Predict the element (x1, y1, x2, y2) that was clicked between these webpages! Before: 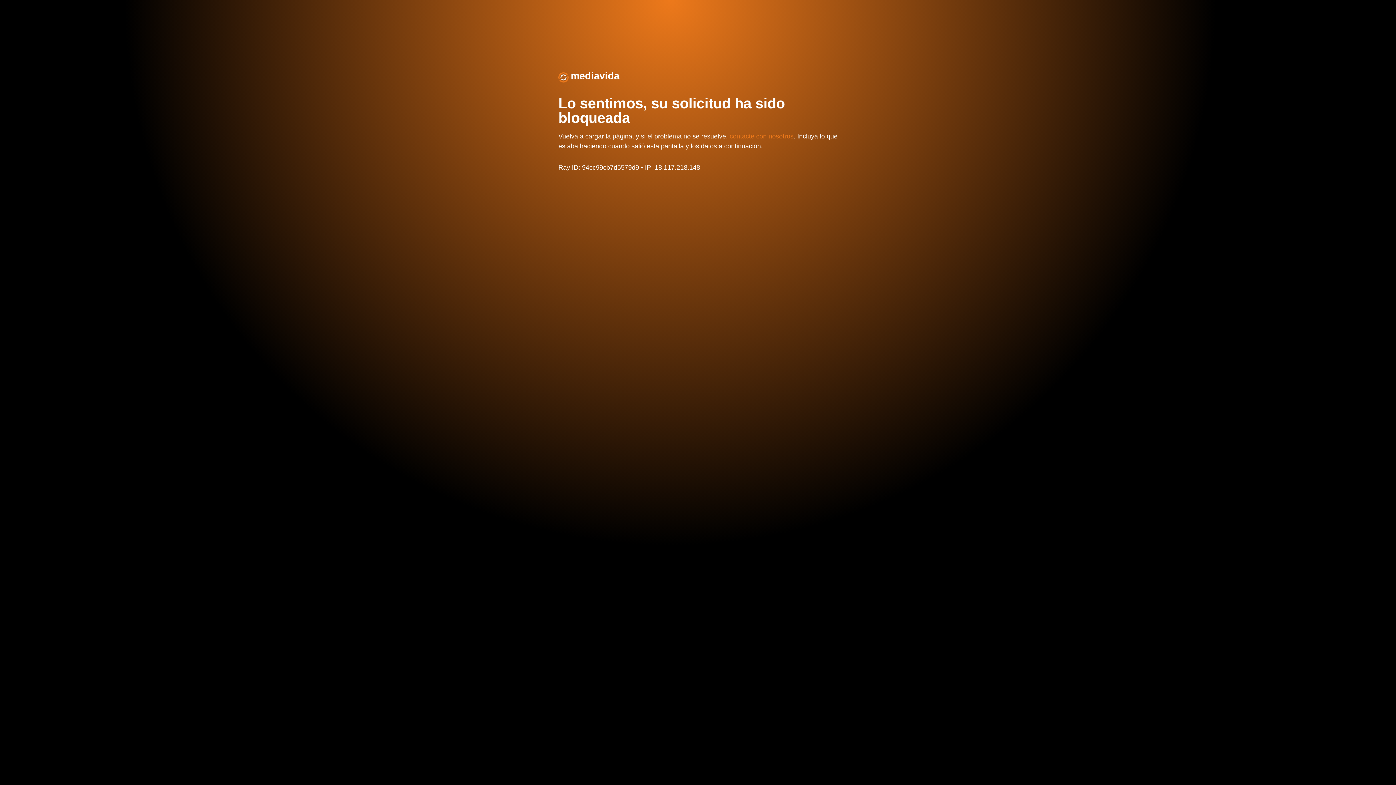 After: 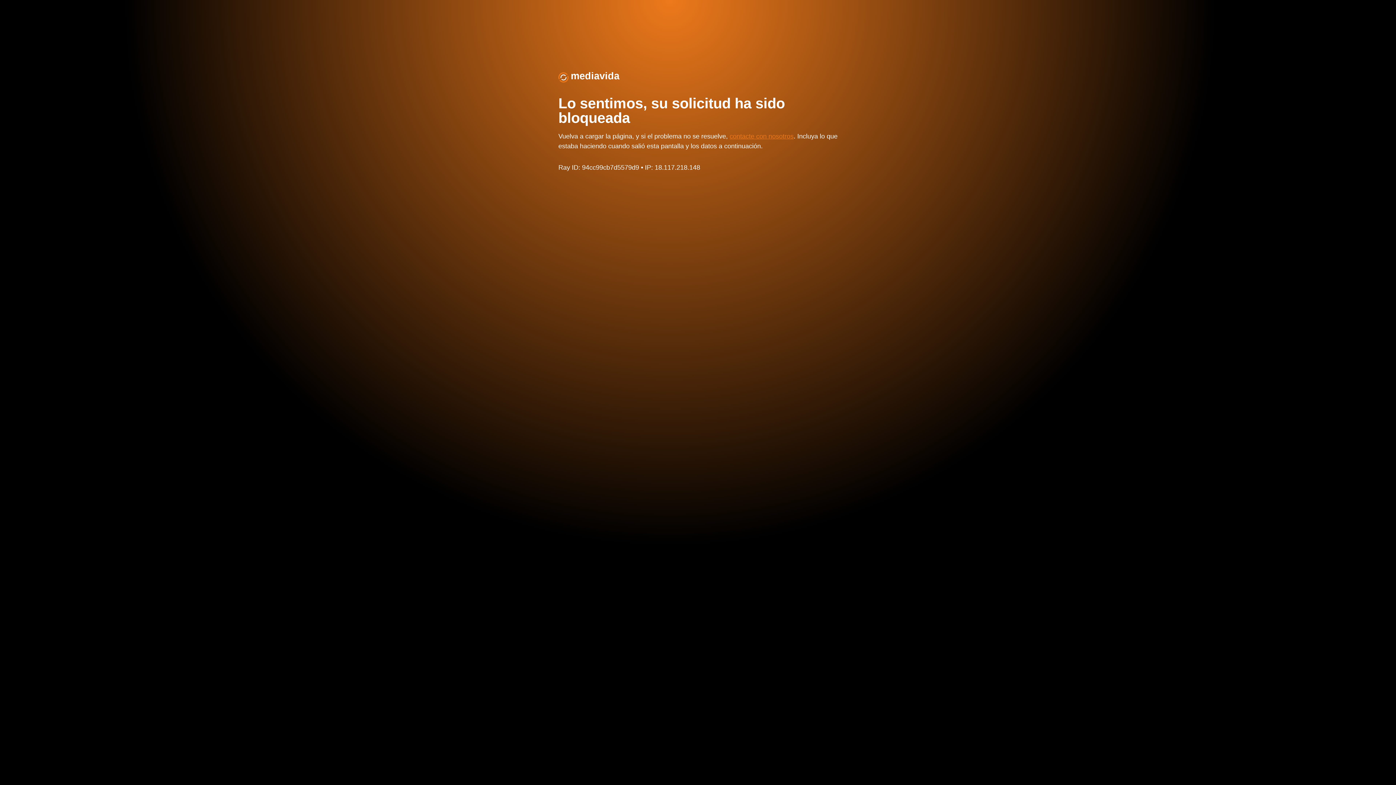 Action: bbox: (729, 132, 793, 140) label: contacte con nosotros